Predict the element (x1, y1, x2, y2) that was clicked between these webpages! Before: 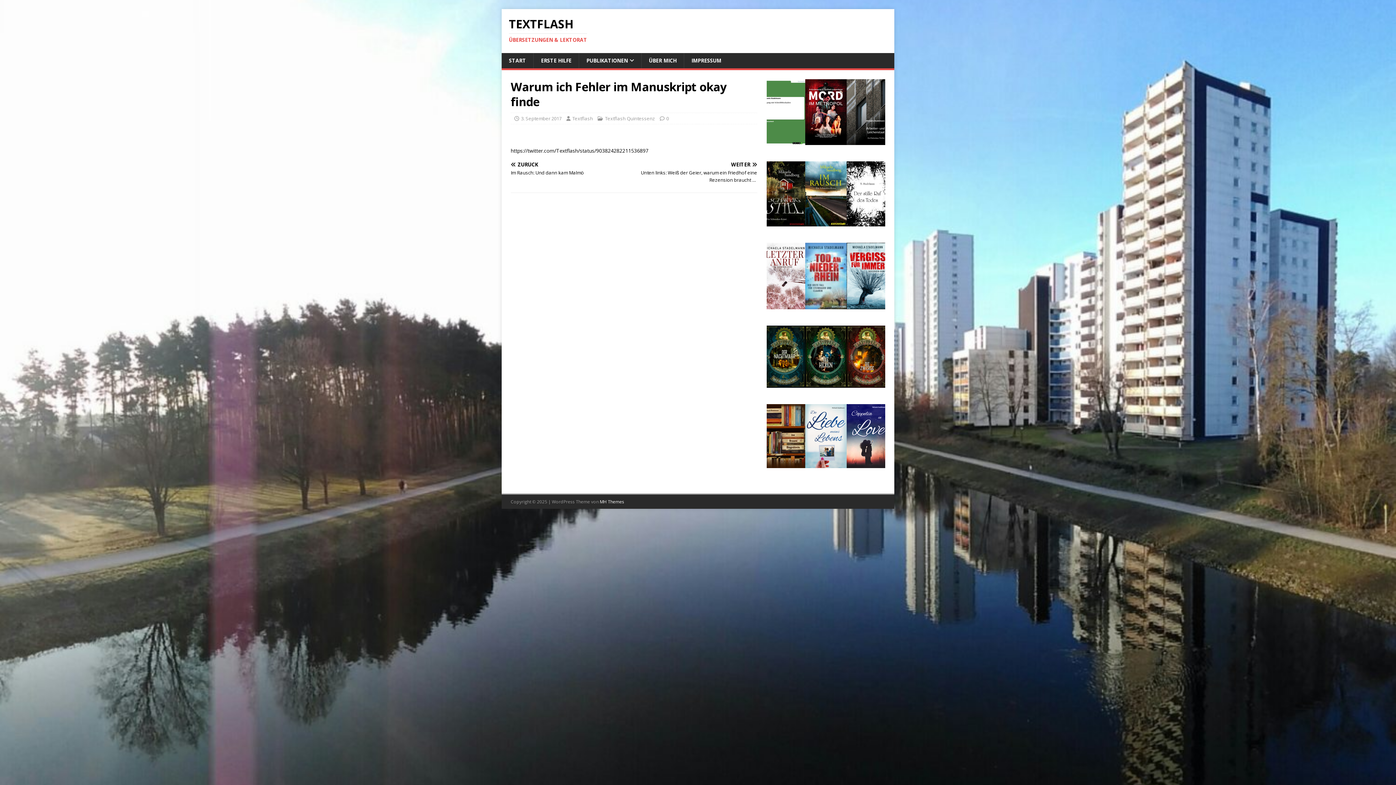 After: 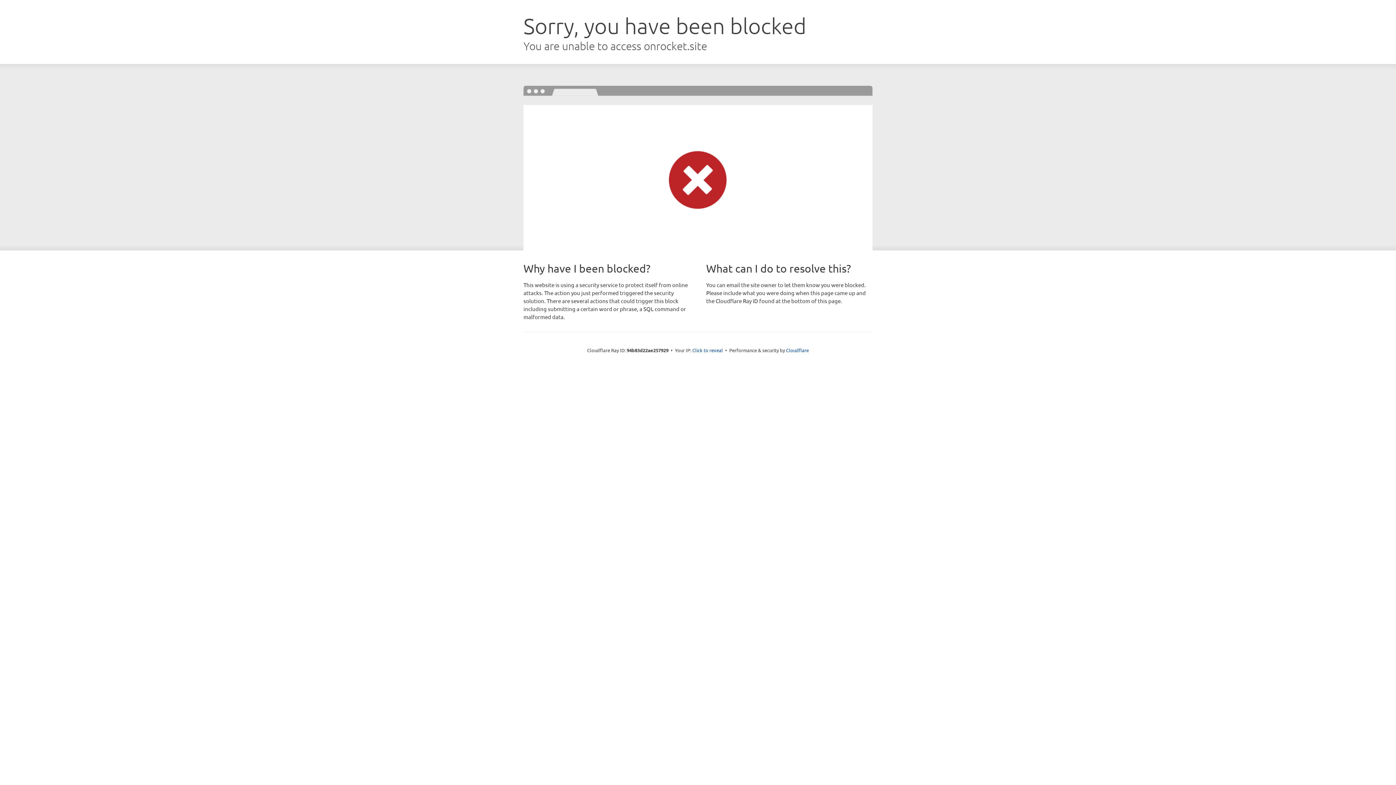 Action: bbox: (600, 498, 624, 505) label: MH Themes